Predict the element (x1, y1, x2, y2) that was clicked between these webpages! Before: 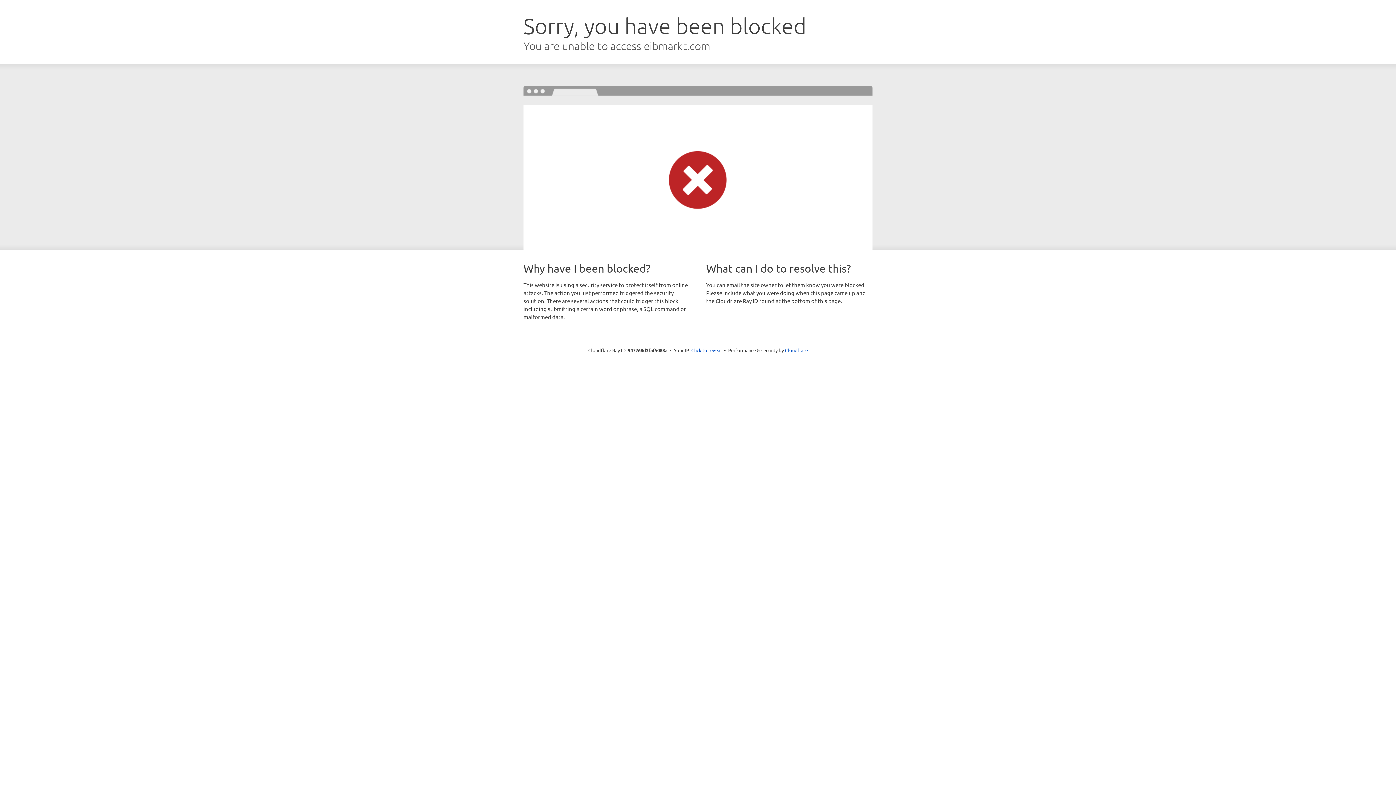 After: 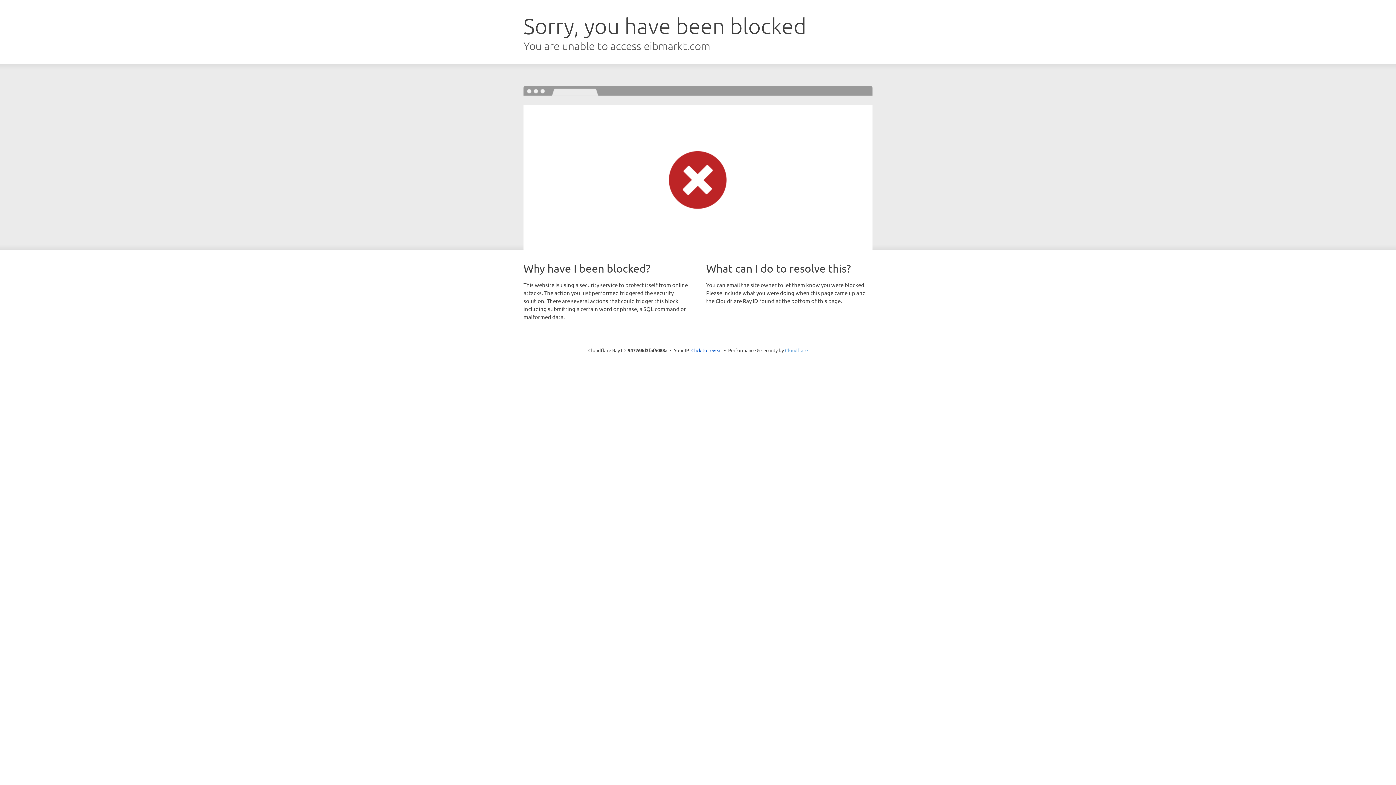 Action: bbox: (785, 347, 808, 353) label: Cloudflare